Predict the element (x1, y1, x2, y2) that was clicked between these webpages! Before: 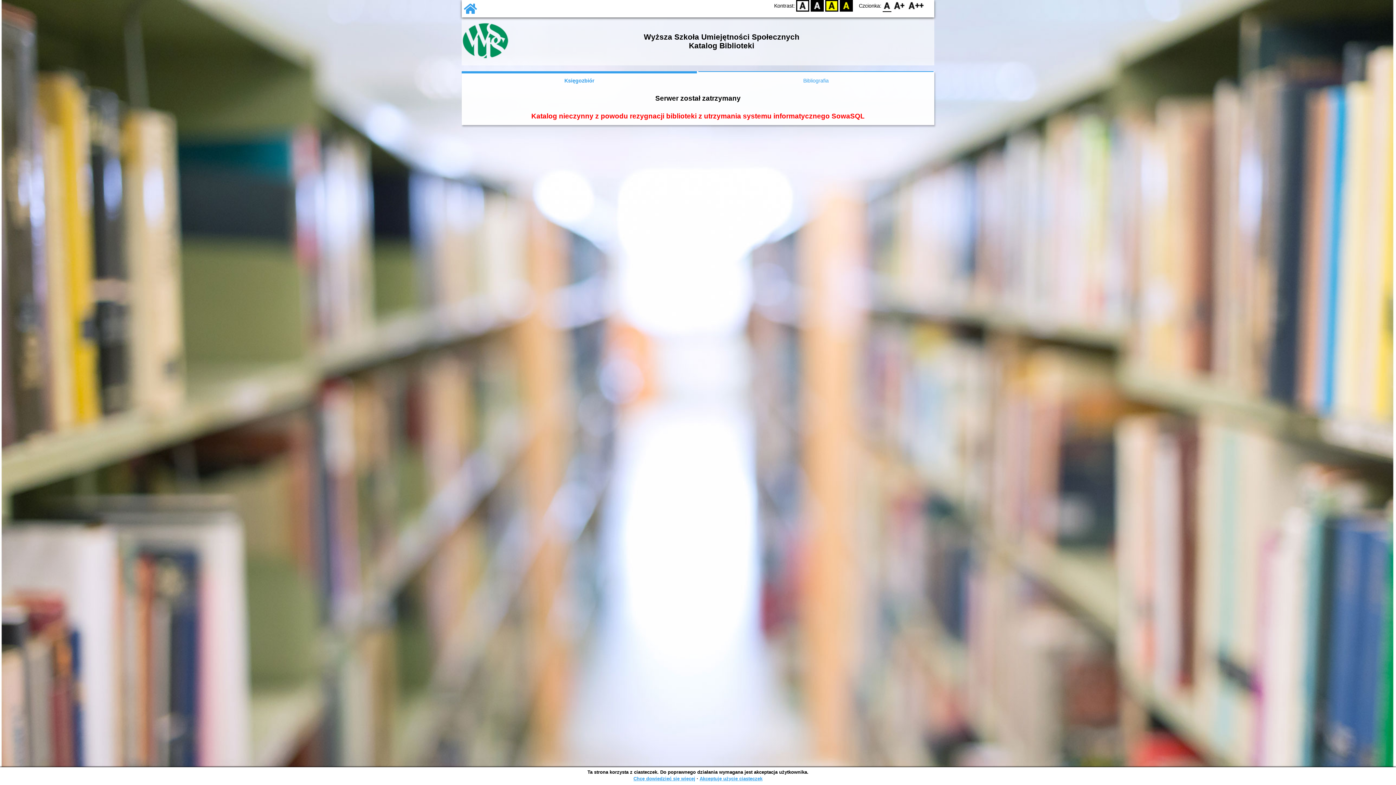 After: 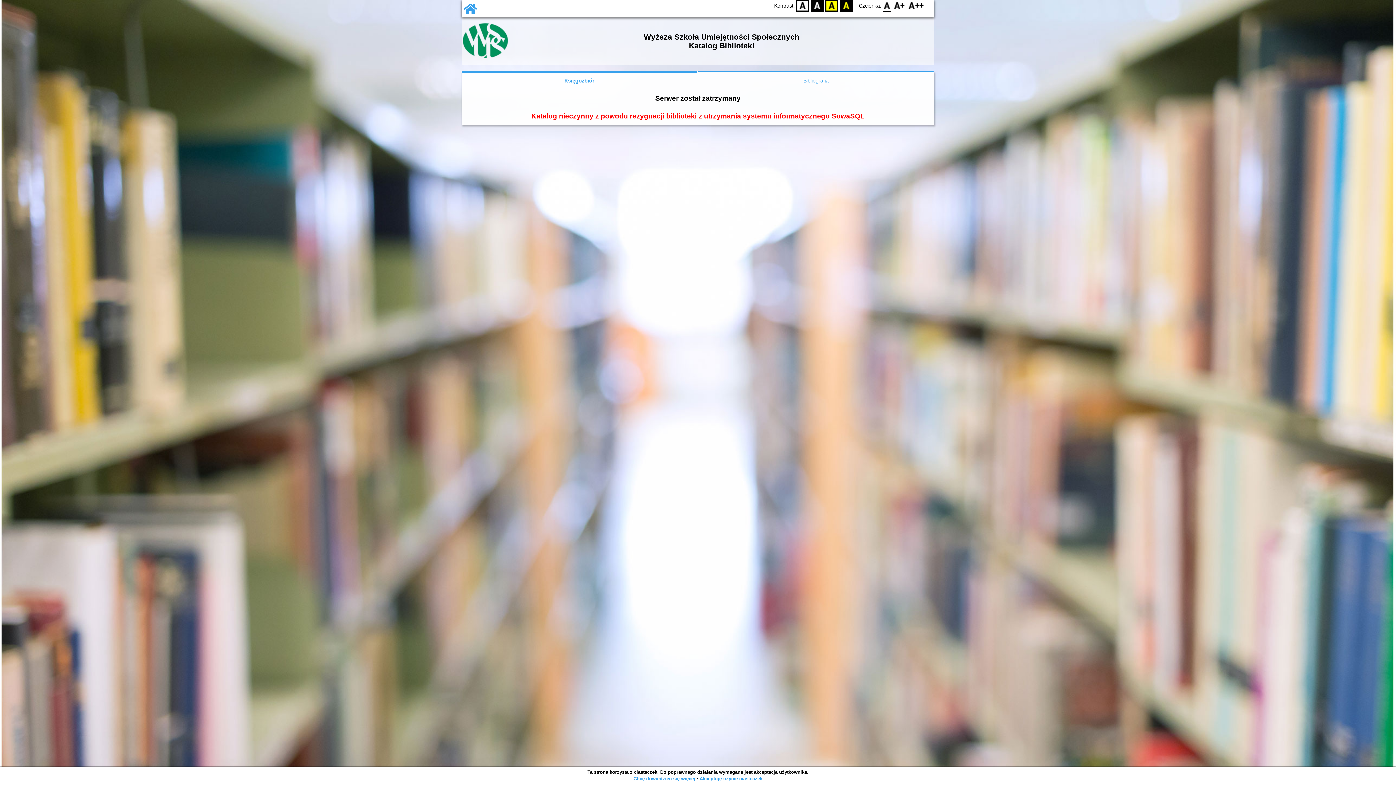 Action: bbox: (461, 0, 479, 17)